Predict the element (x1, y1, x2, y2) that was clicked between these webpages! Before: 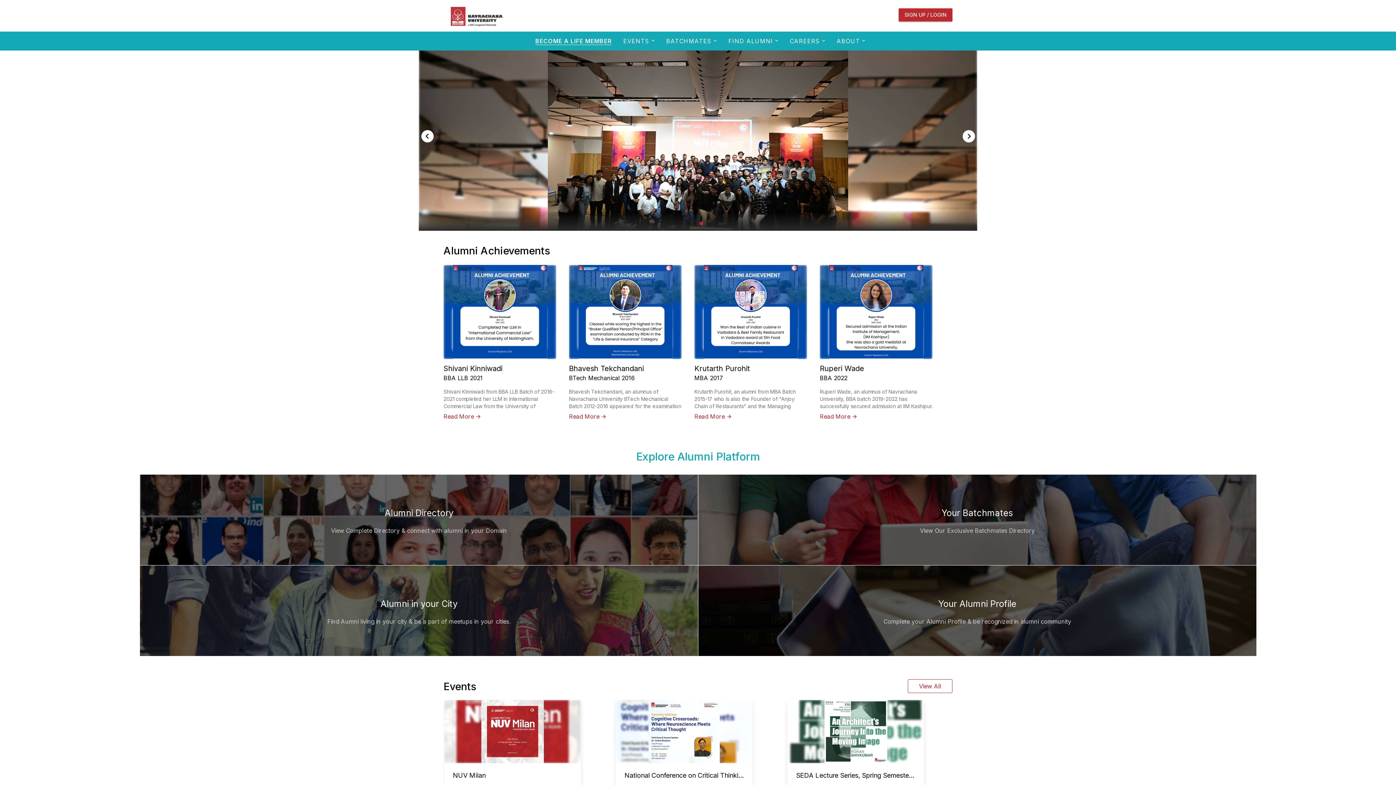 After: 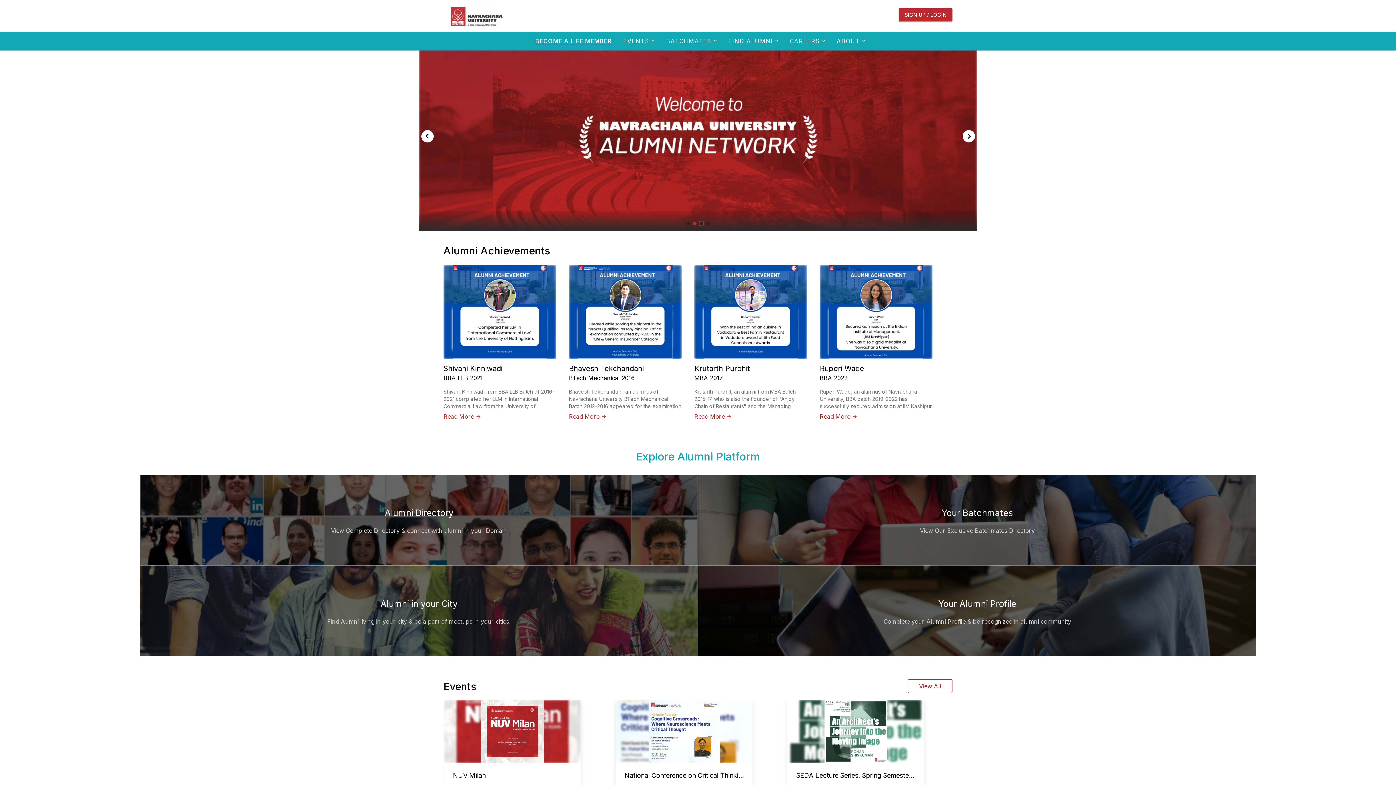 Action: label: Go to slide 3 bbox: (699, 210, 703, 214)